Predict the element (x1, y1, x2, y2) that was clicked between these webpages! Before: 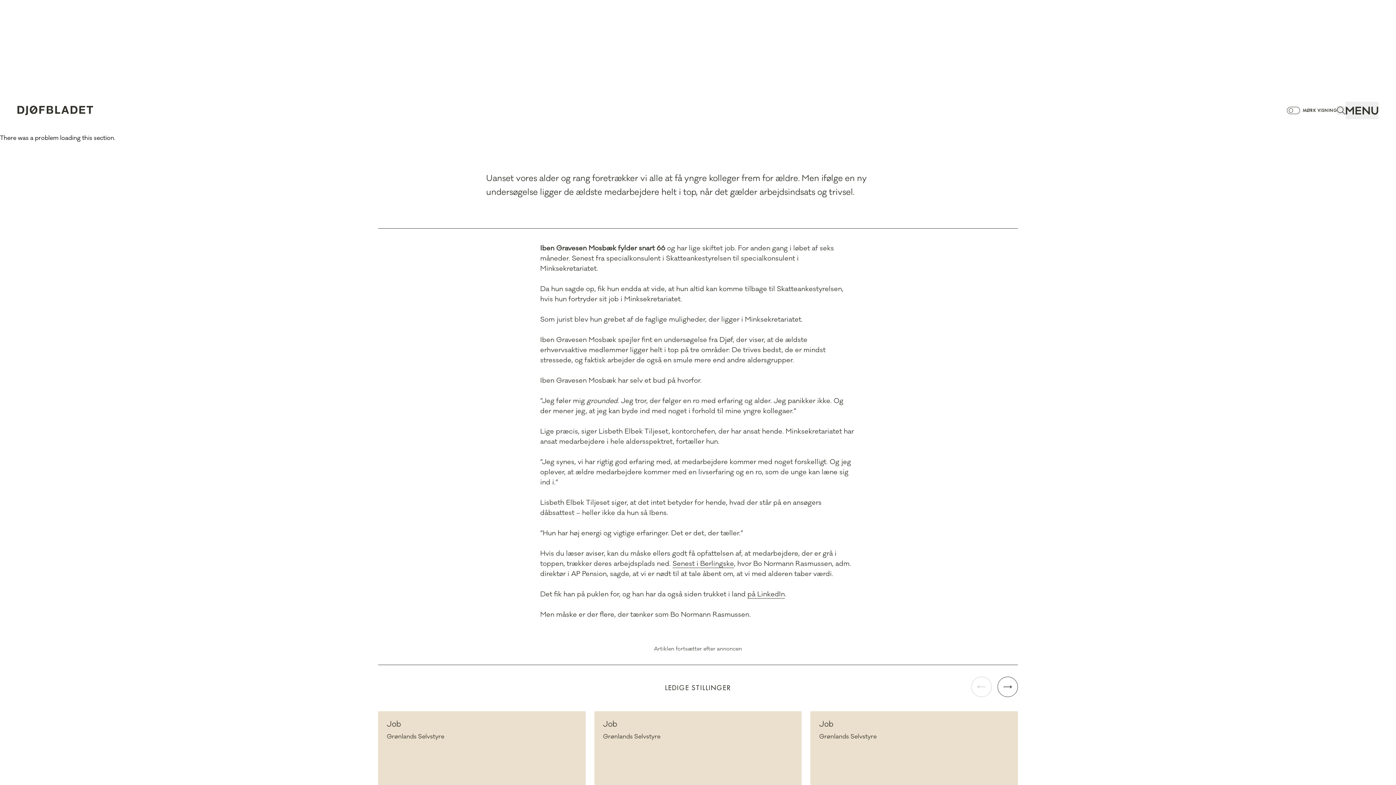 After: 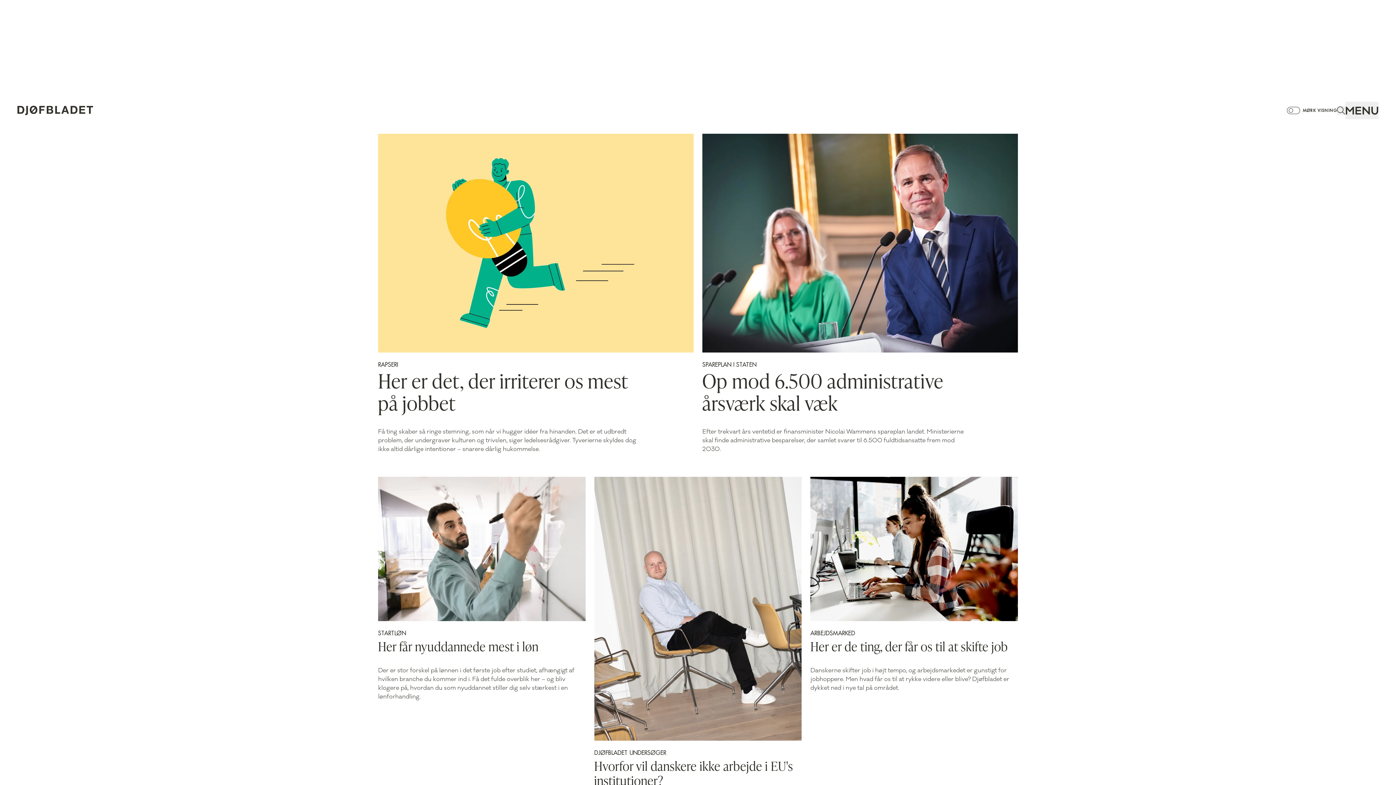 Action: label: Djøfbladet logo bbox: (17, 105, 93, 115)